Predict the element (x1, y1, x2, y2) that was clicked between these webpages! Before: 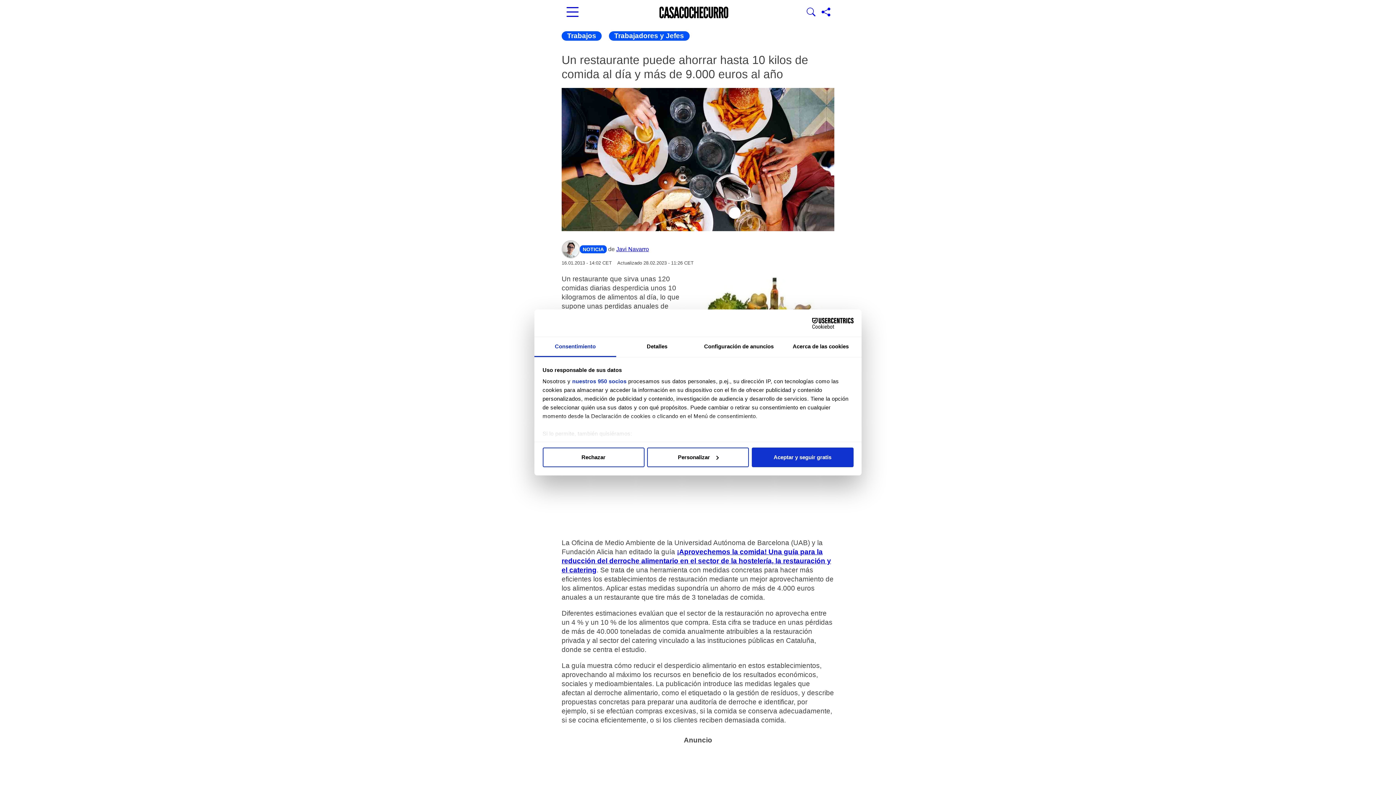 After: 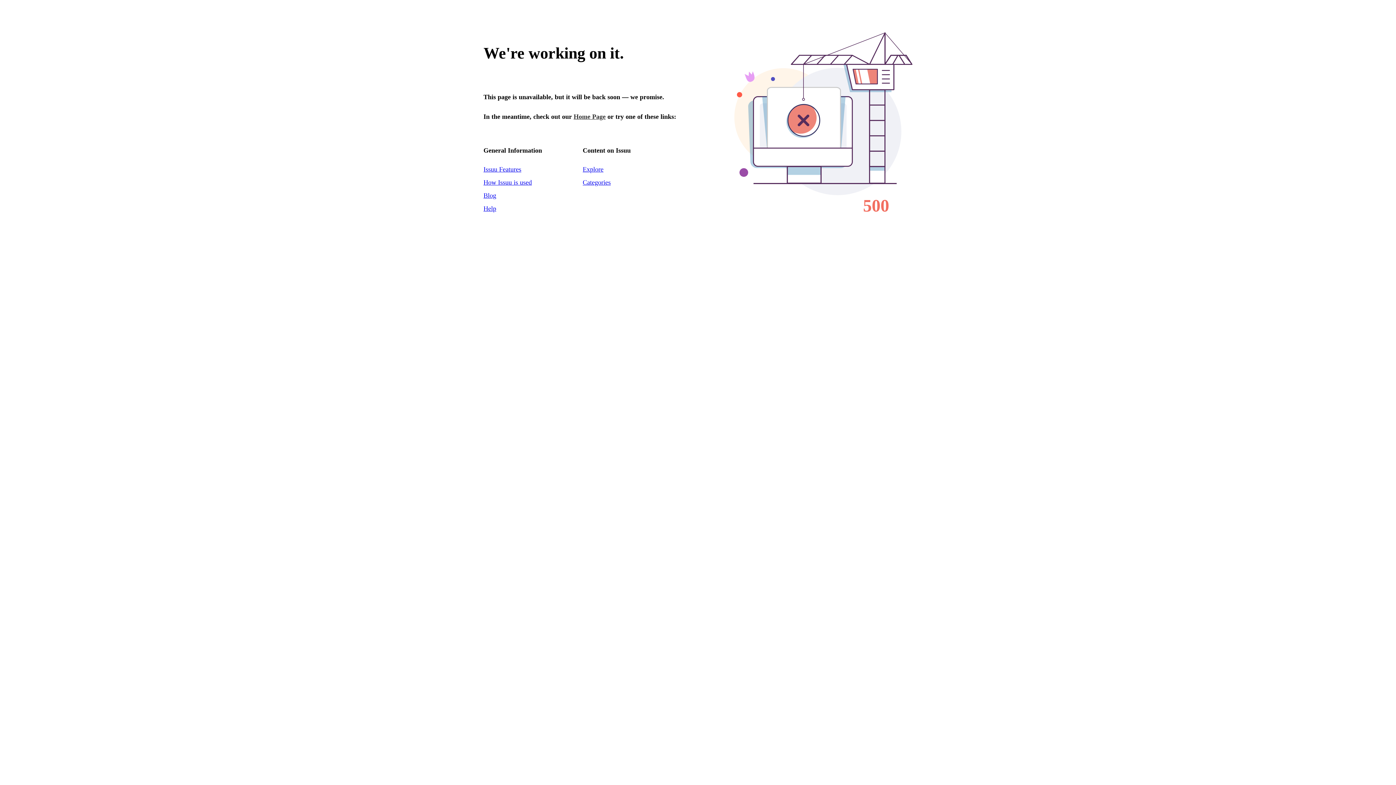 Action: label: ¡Aprovechemos la comida! Una guía para la reducción del derroche alimentario en el sector de la hostelería, la restauración y el catering bbox: (561, 548, 831, 574)